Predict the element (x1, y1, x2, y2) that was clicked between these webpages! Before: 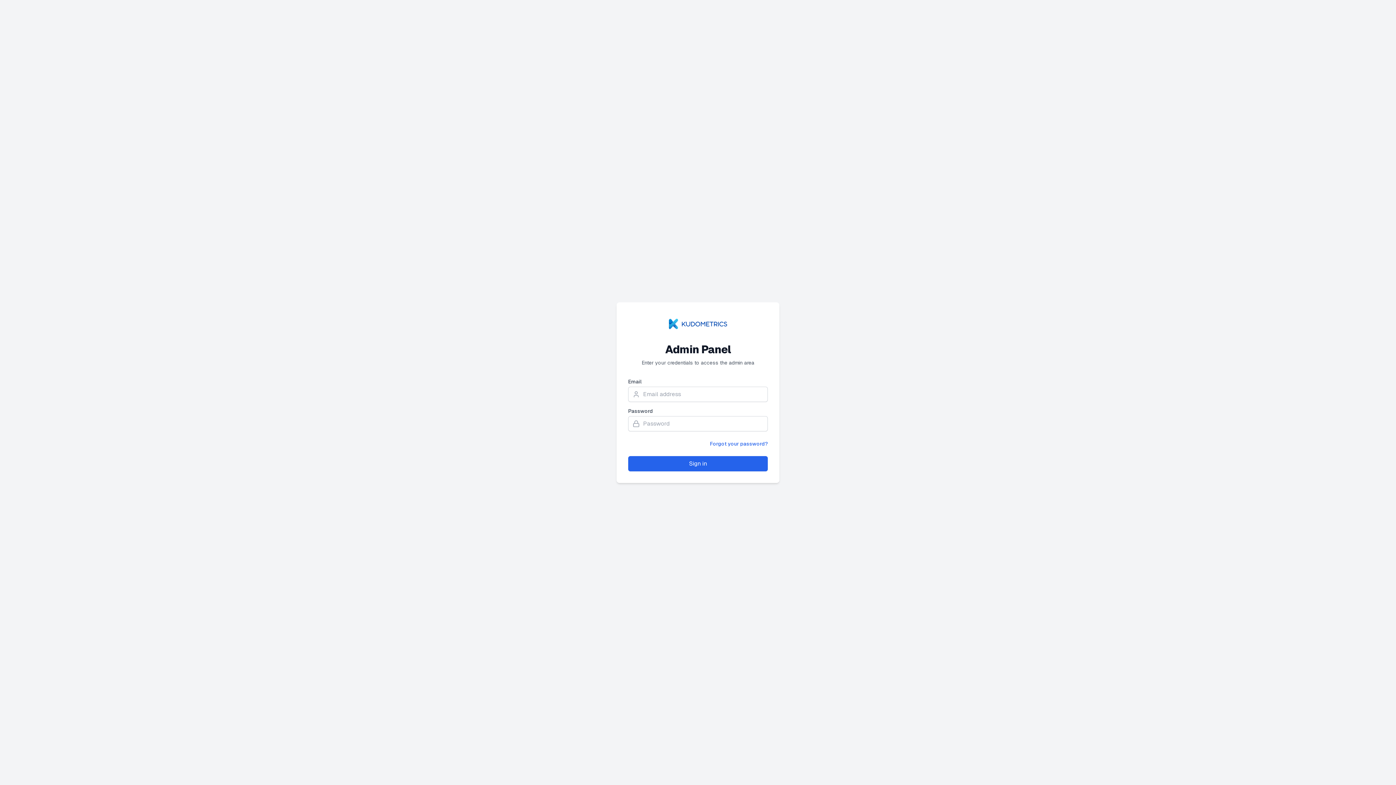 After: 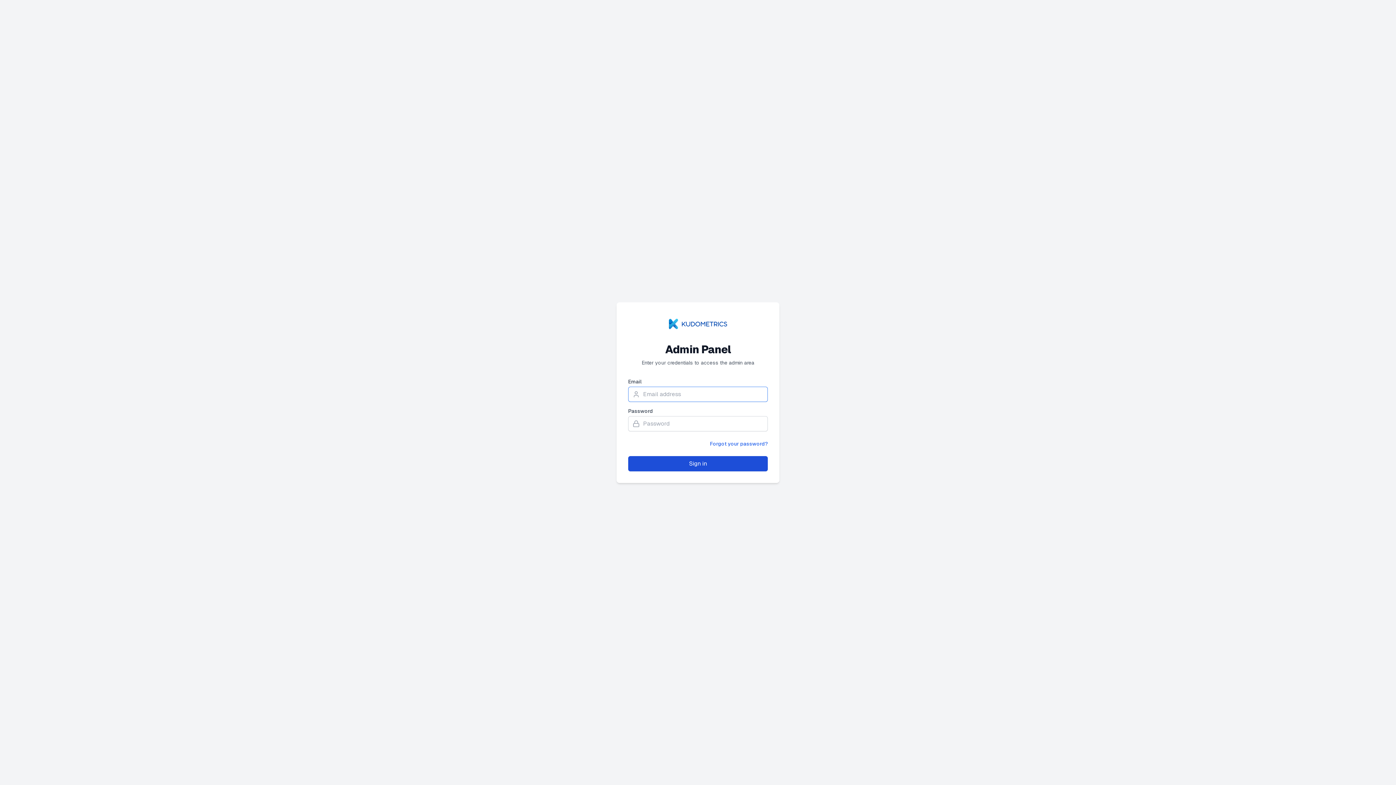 Action: label: Sign in bbox: (628, 456, 768, 471)